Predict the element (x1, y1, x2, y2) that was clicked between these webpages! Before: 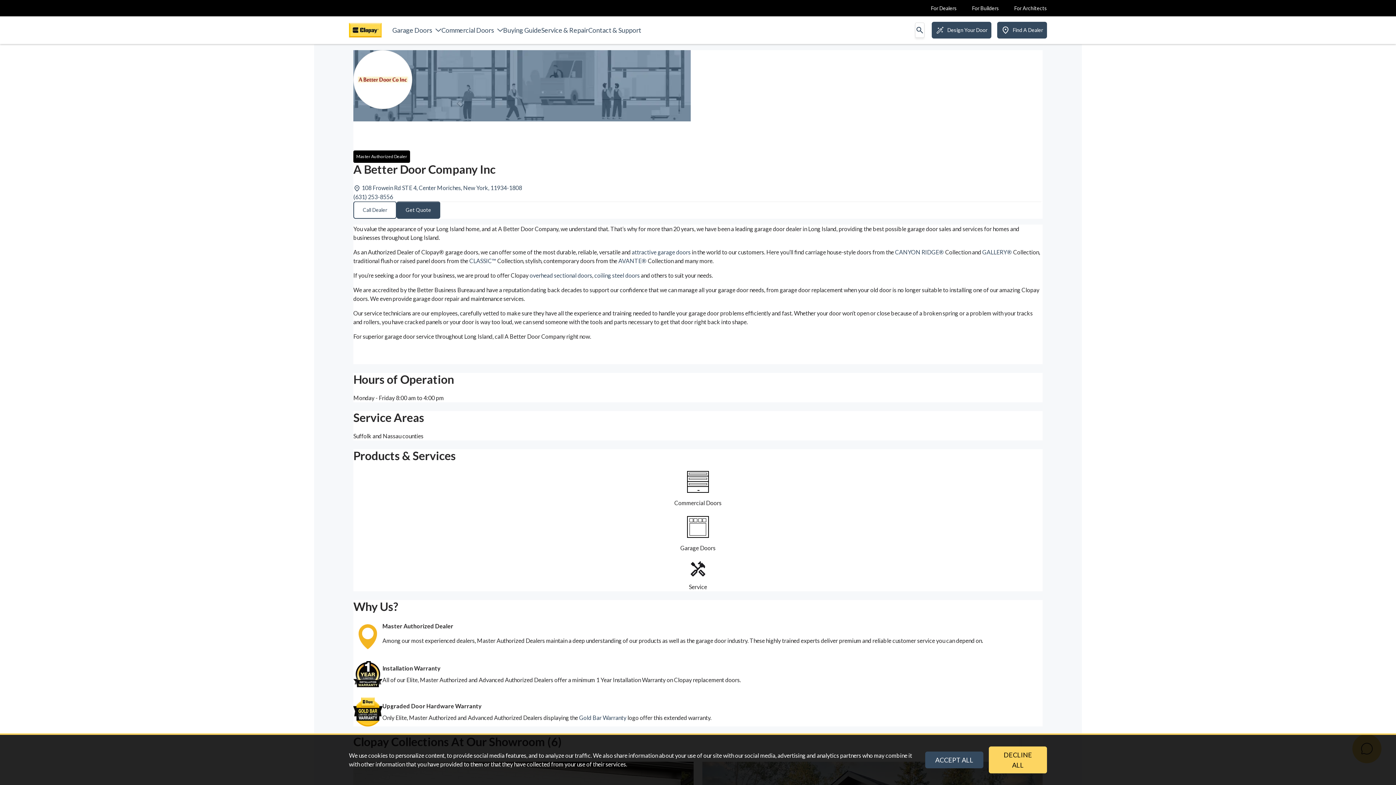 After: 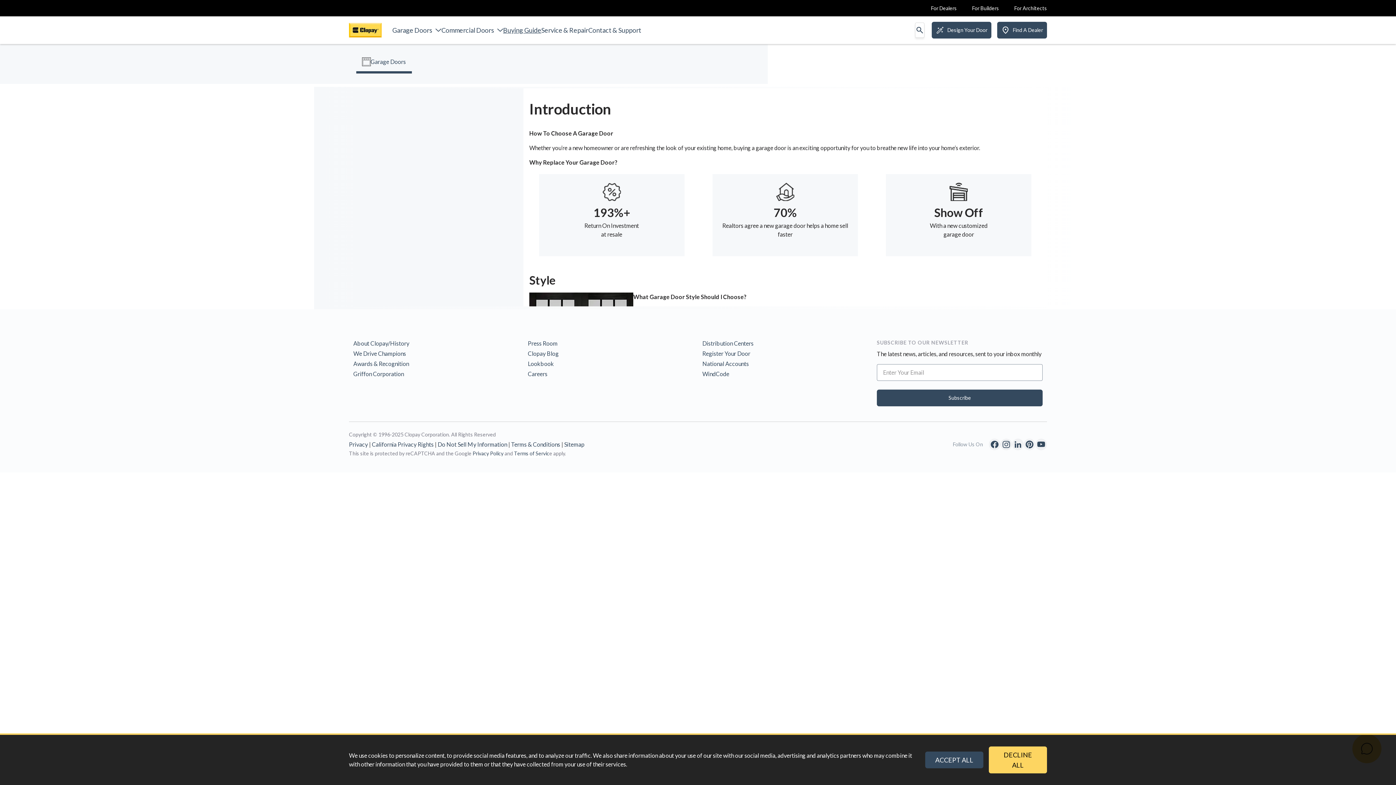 Action: label: Buying Guide bbox: (503, 26, 541, 34)